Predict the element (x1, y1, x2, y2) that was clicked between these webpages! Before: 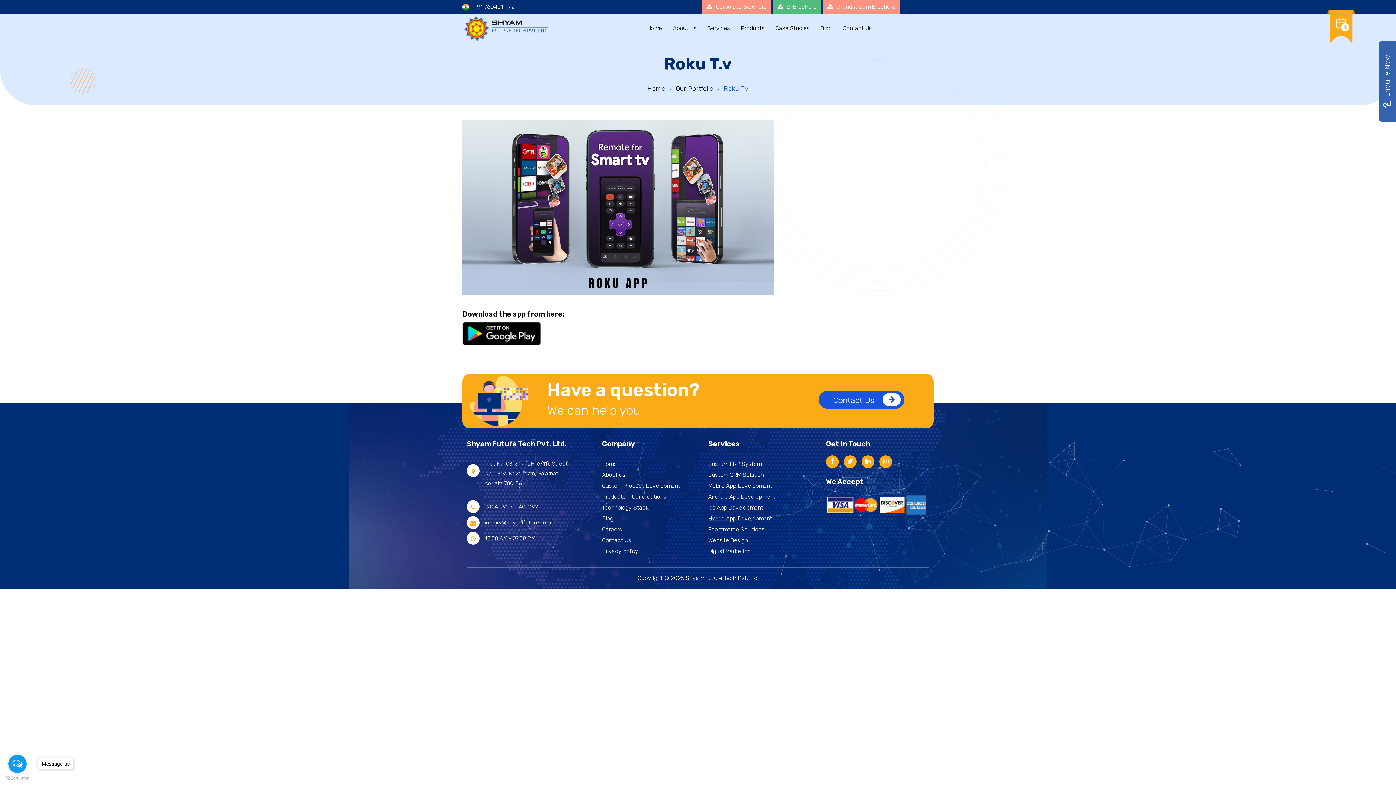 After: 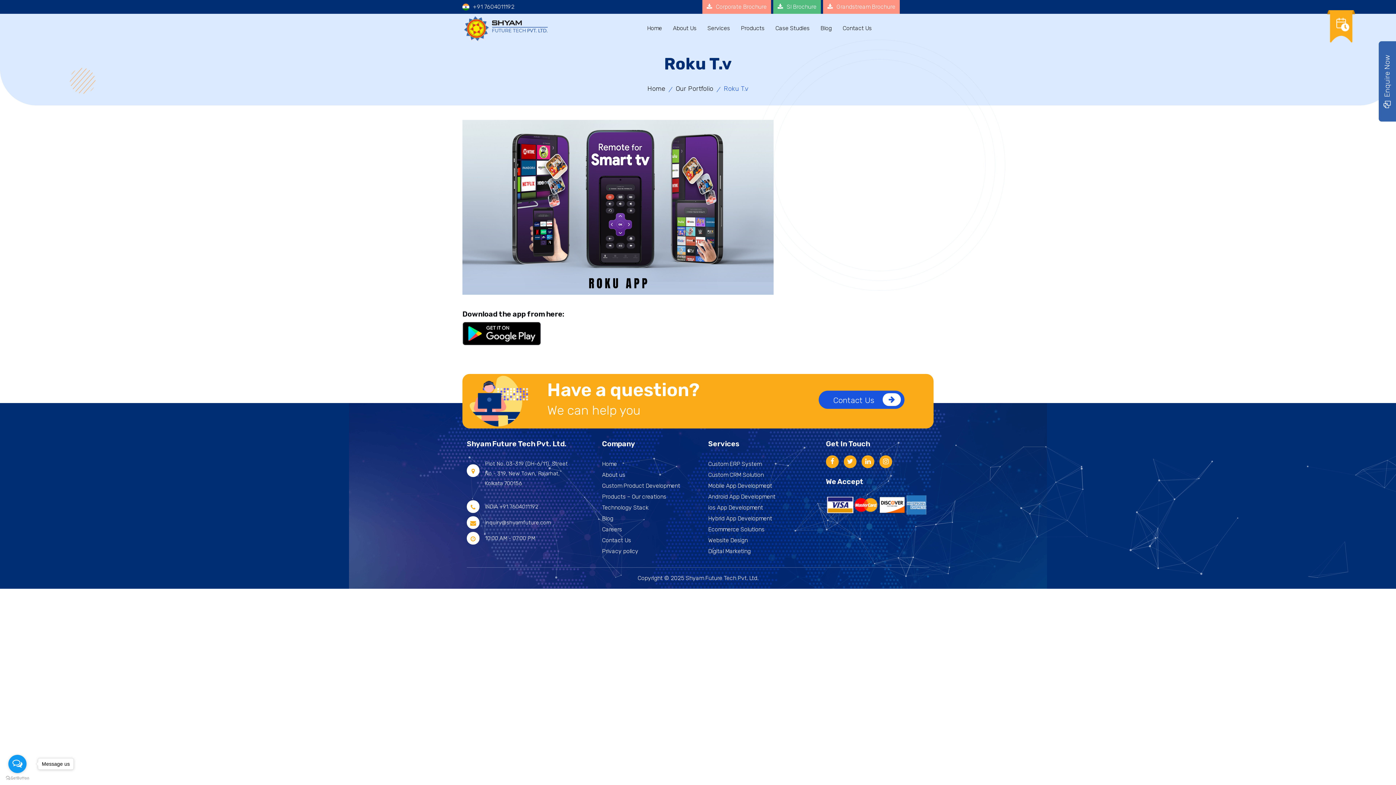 Action: bbox: (8, 755, 26, 773) label: Open messengers list